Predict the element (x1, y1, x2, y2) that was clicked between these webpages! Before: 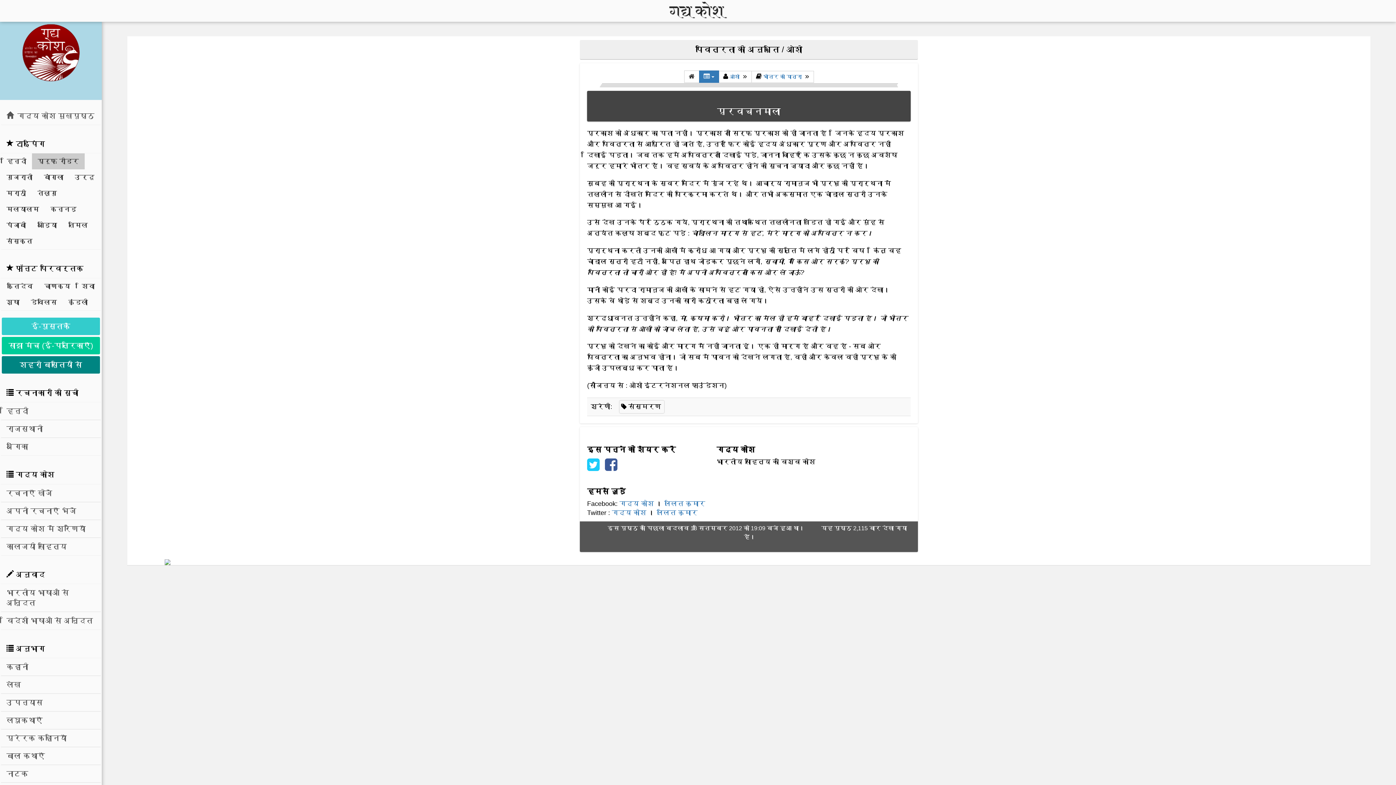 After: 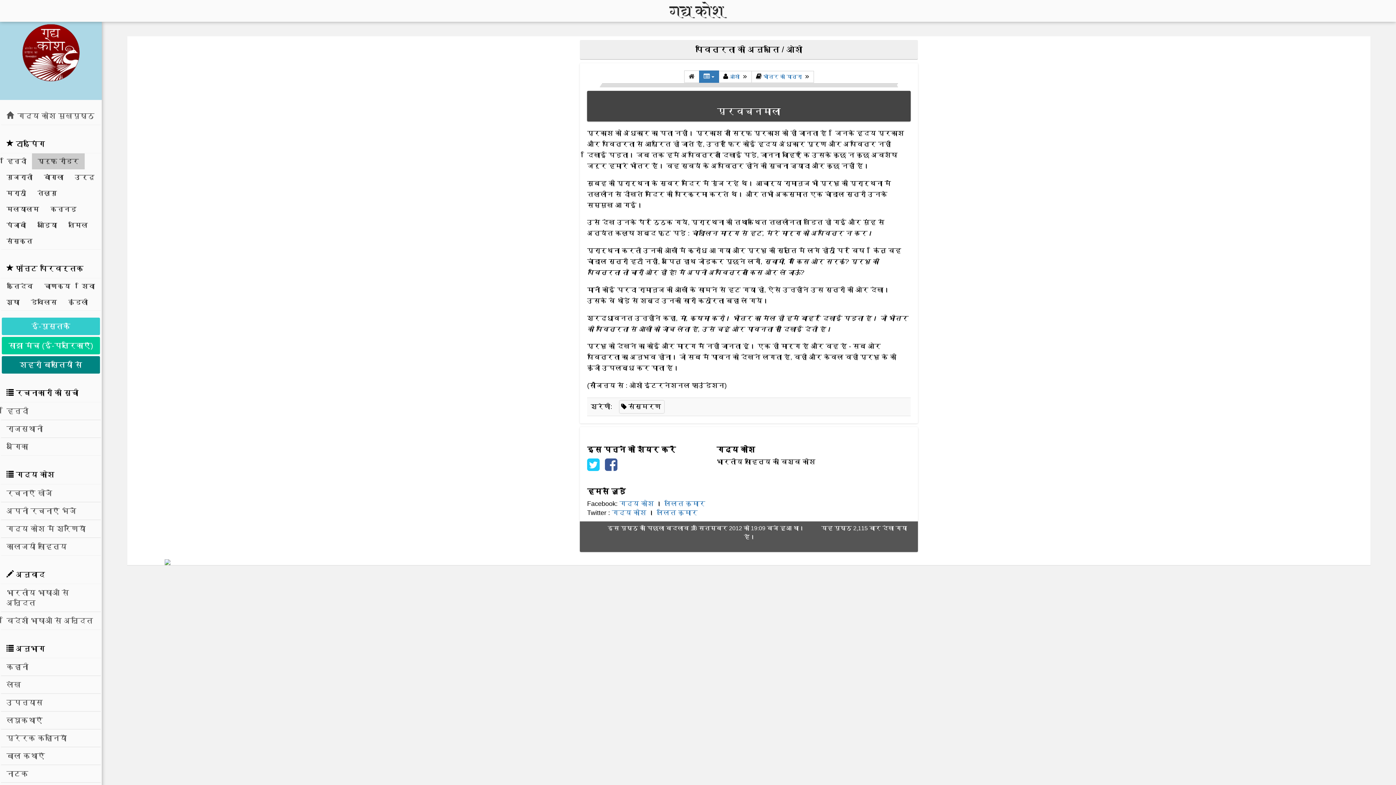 Action: bbox: (605, 464, 621, 471)